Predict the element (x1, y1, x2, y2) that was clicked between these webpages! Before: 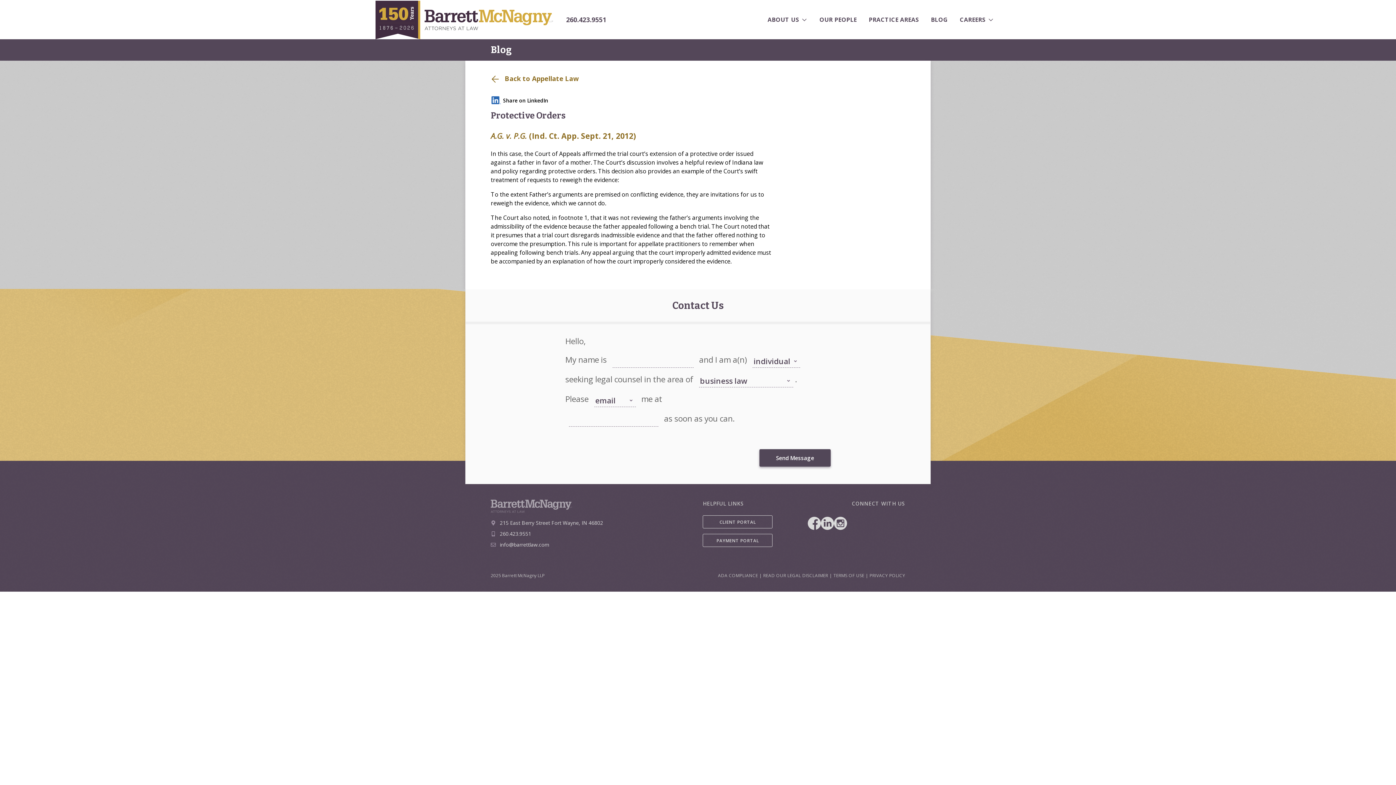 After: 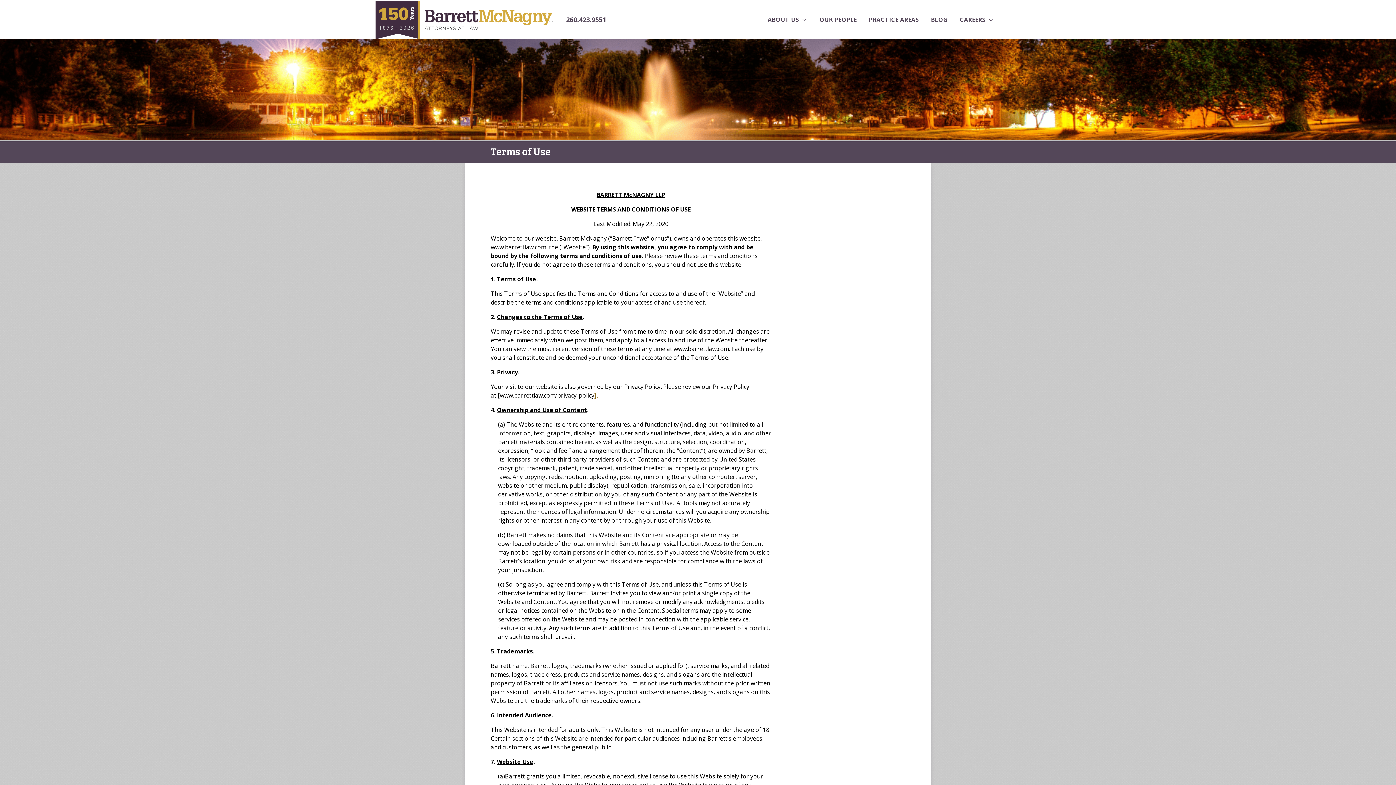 Action: label: TERMS OF USE bbox: (833, 572, 864, 578)